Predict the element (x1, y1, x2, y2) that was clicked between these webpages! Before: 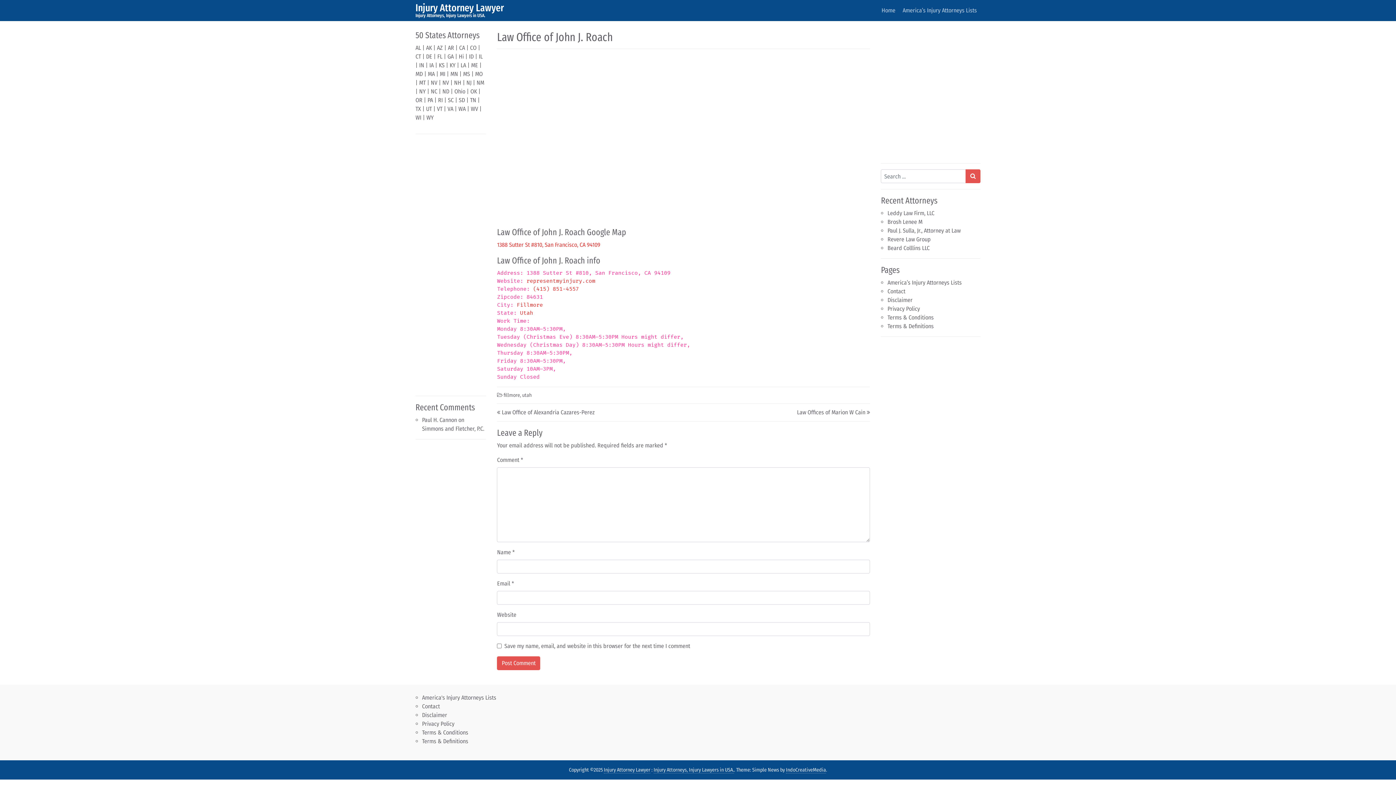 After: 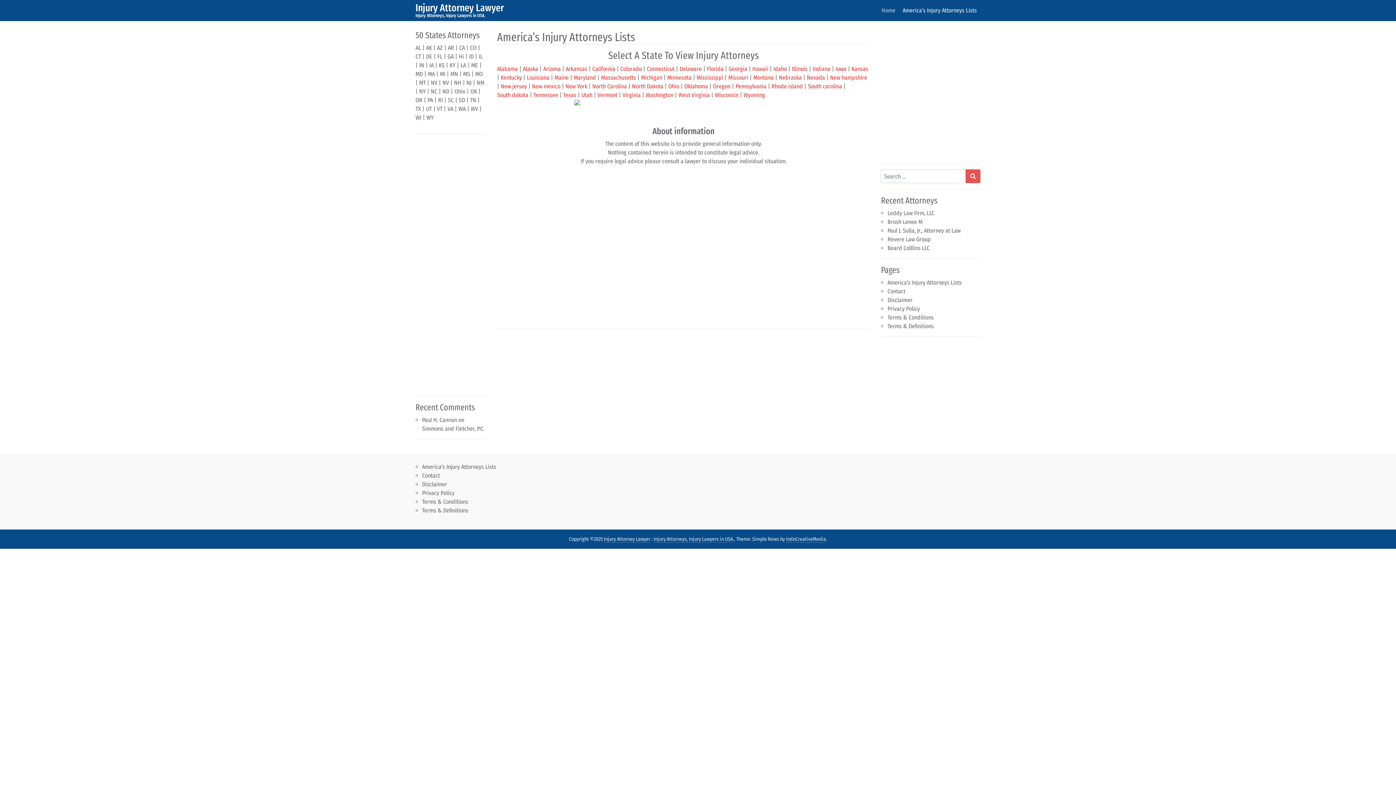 Action: label: America’s Injury Attorneys Lists bbox: (899, 4, 980, 17)